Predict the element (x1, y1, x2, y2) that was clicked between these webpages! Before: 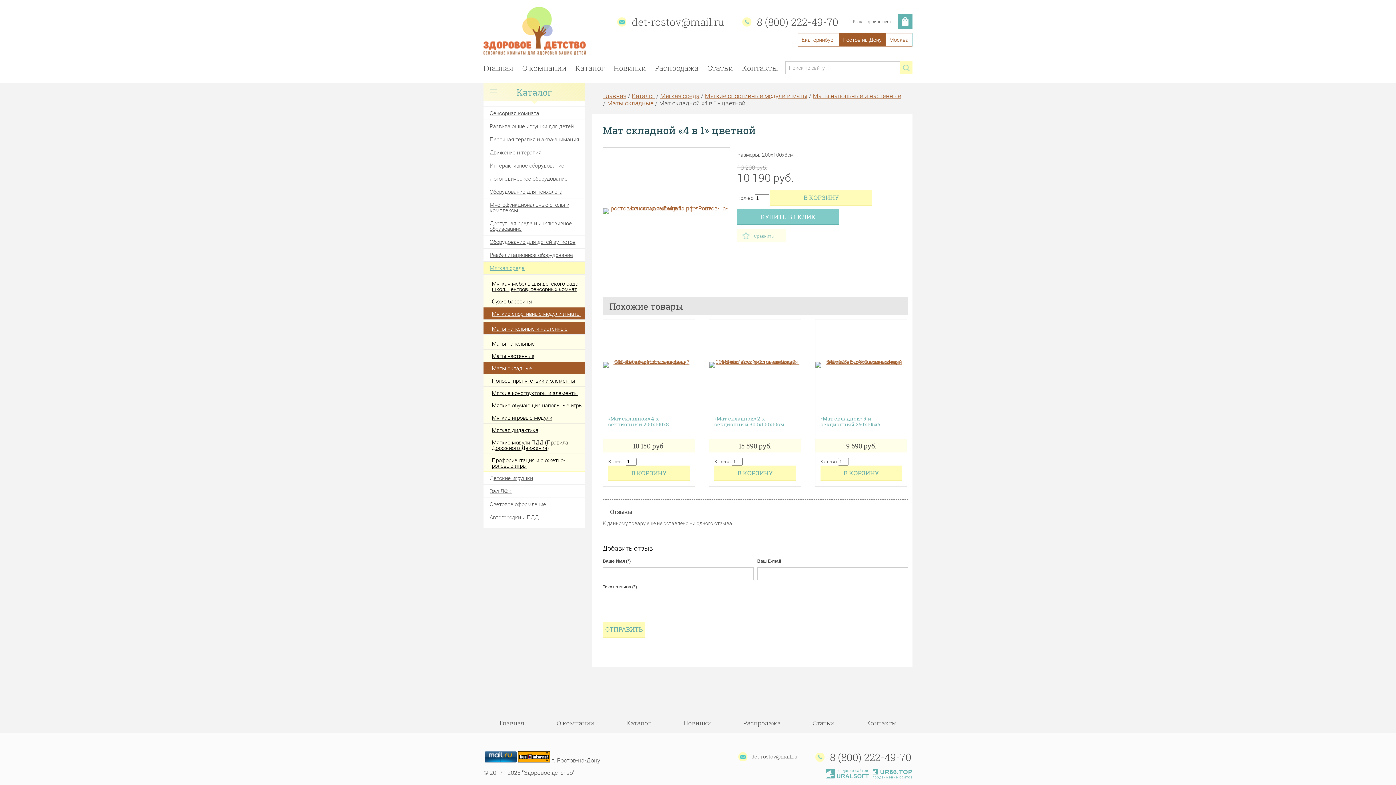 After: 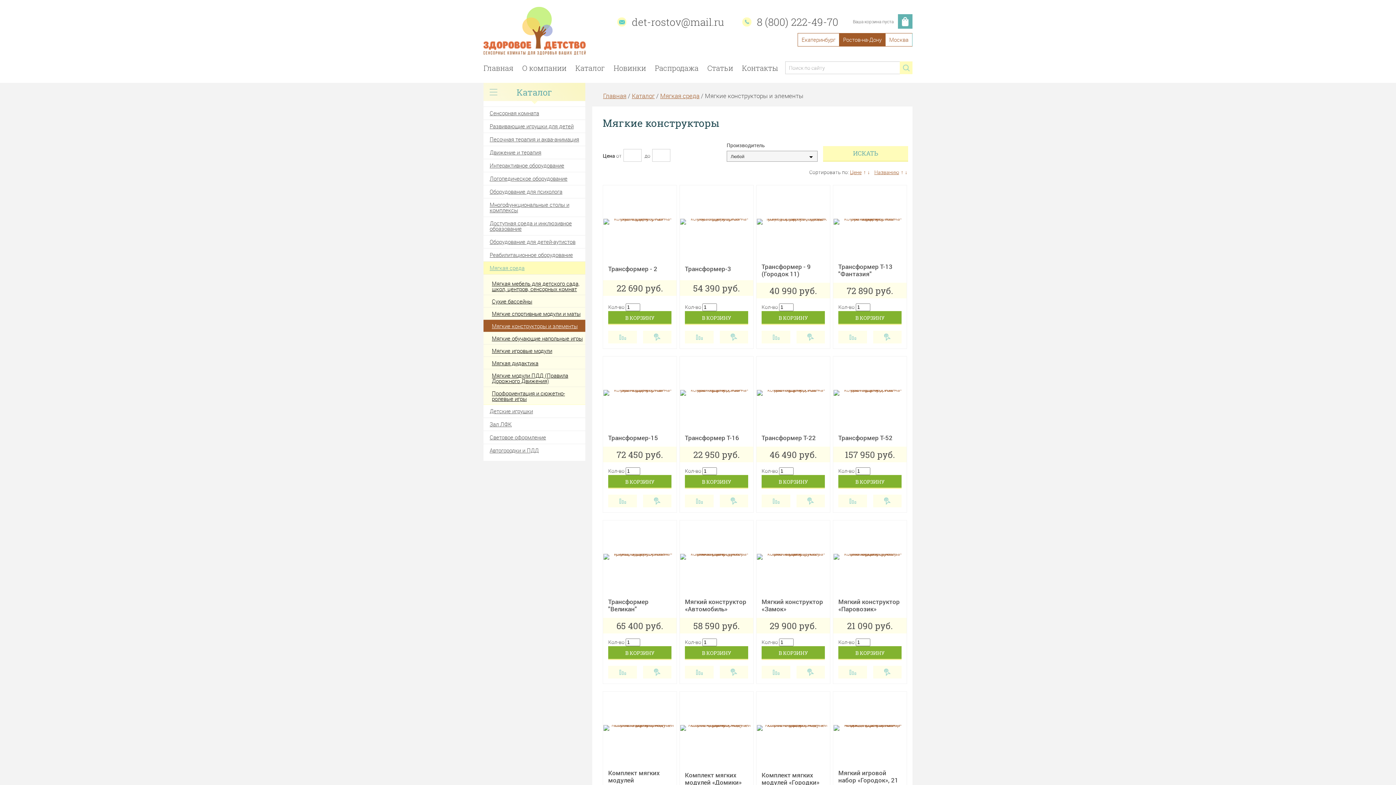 Action: bbox: (483, 386, 585, 398) label: Мягкие конструкторы и элементы